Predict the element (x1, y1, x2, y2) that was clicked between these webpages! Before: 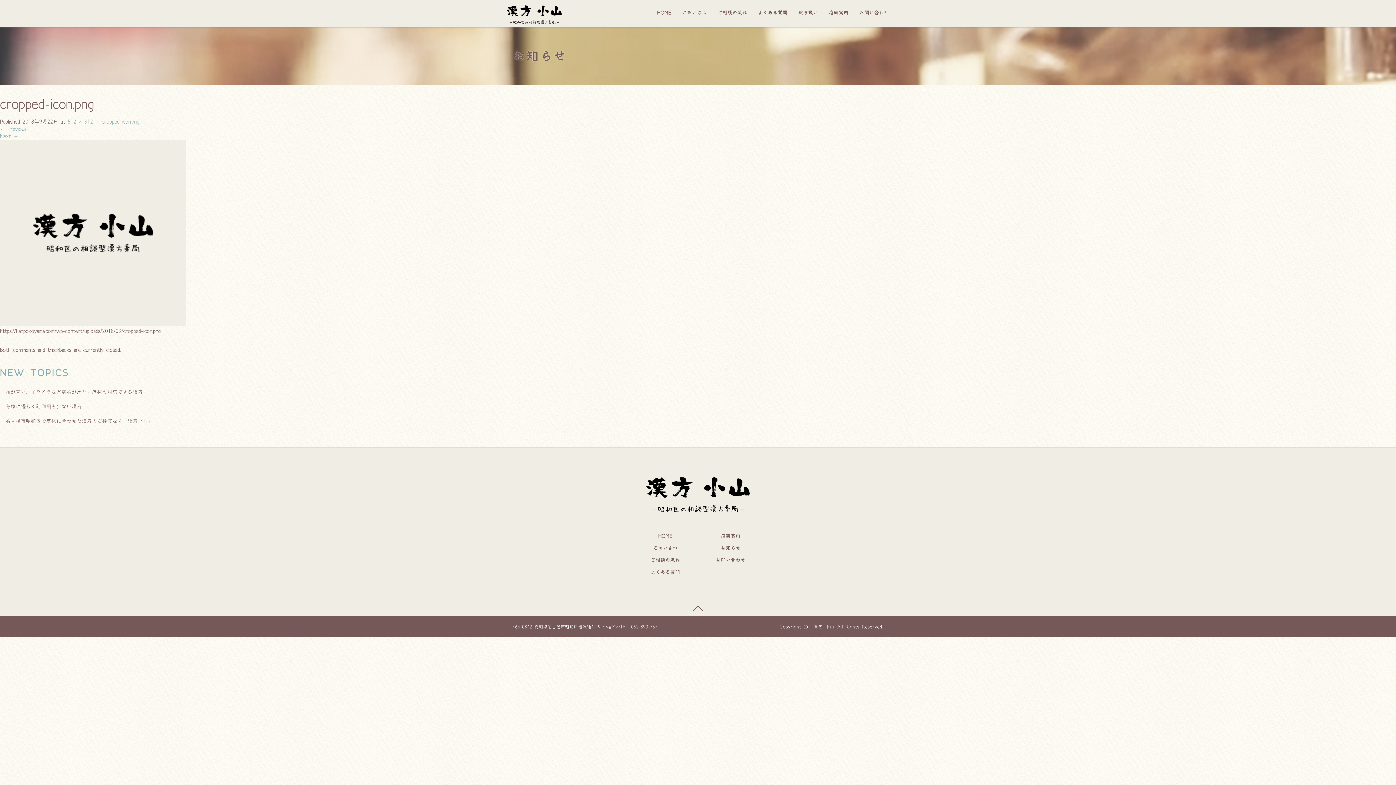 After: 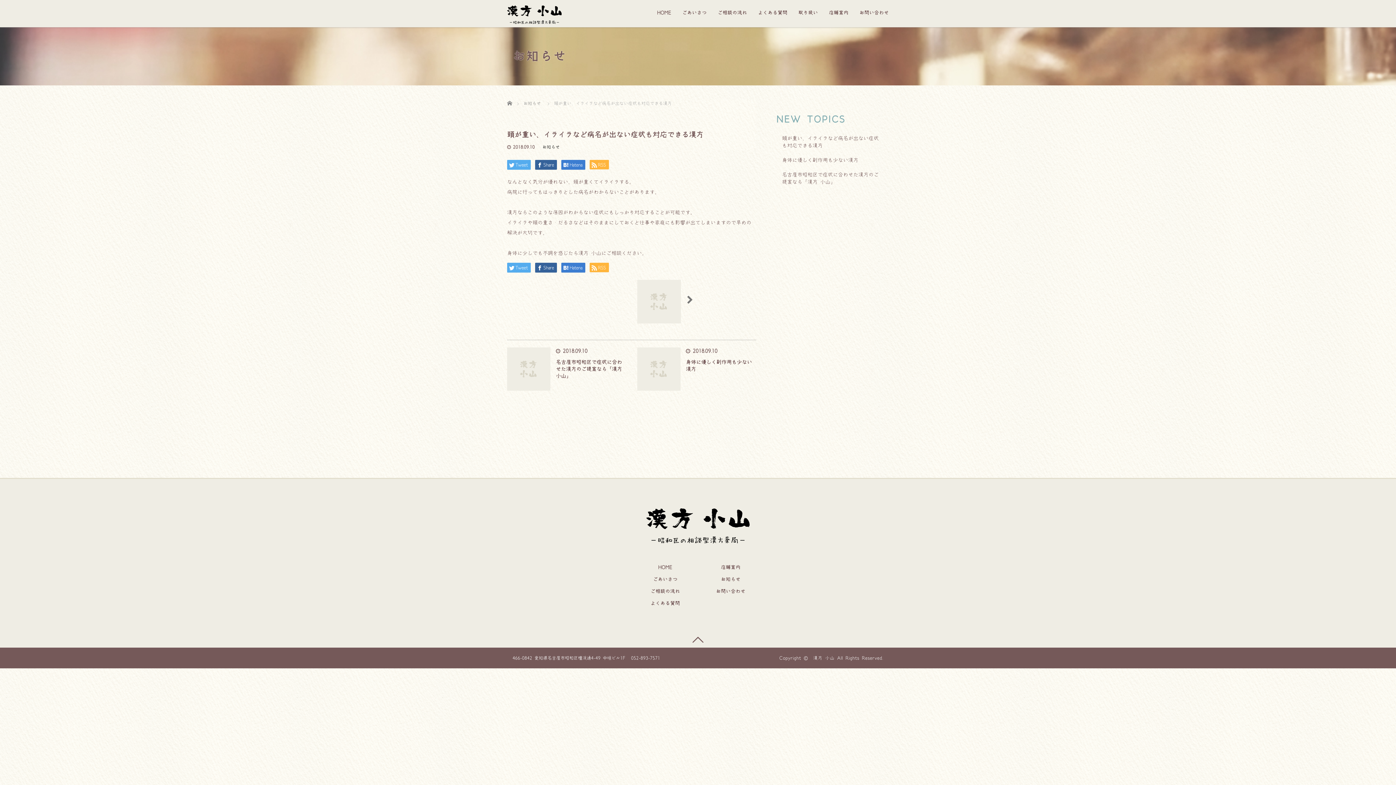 Action: label: 頭が重い、イライラなど病名が出ない症状も対応できる漢方 bbox: (0, 385, 1396, 399)